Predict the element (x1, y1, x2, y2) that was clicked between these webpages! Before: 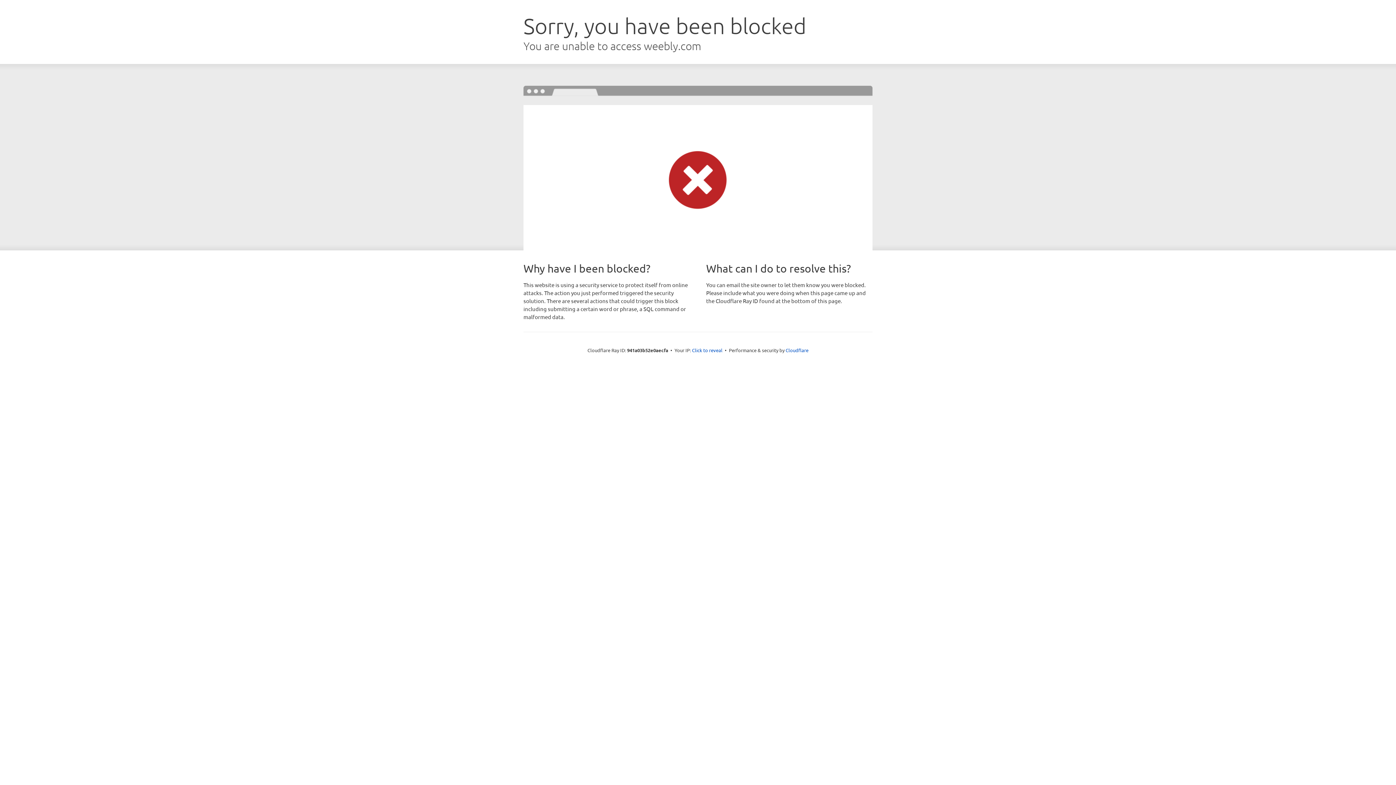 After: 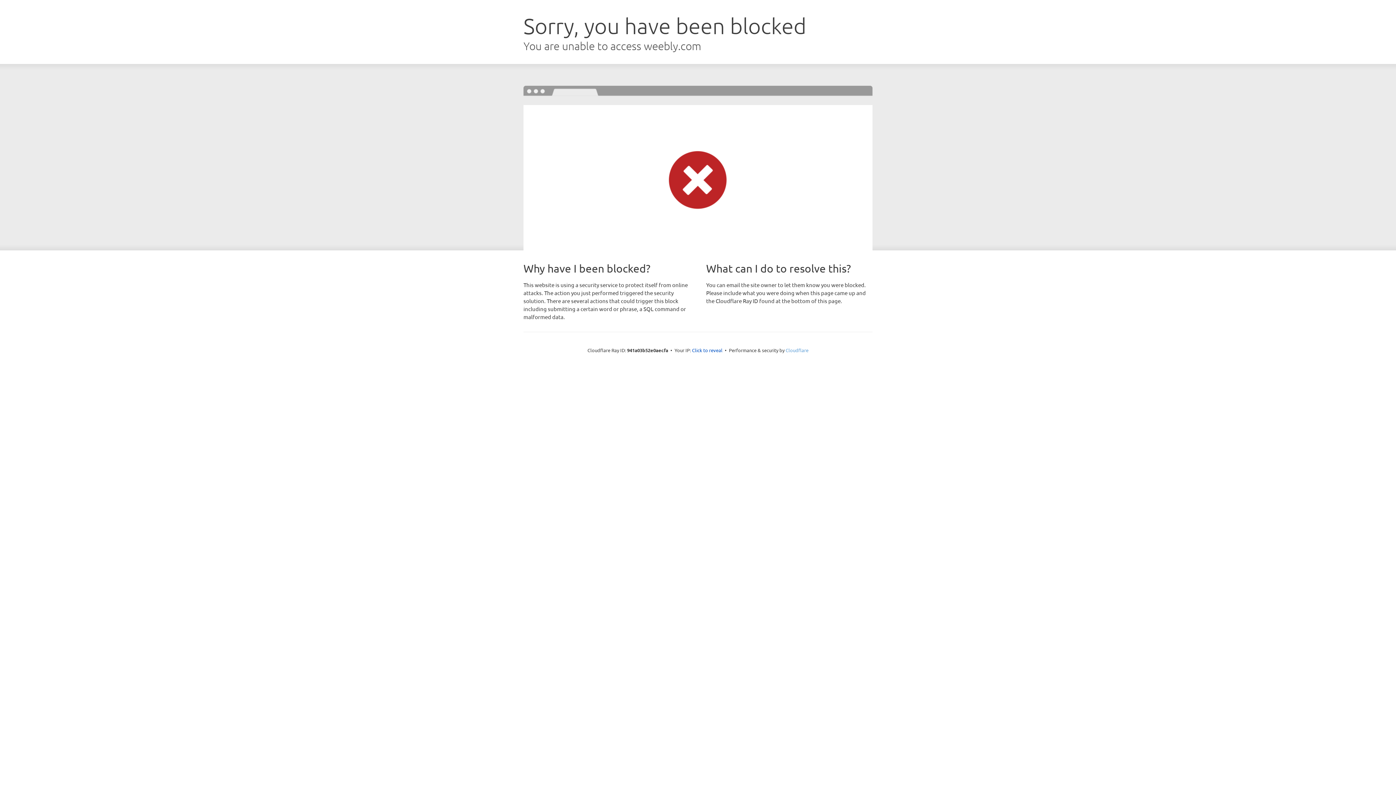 Action: label: Cloudflare bbox: (785, 347, 808, 353)